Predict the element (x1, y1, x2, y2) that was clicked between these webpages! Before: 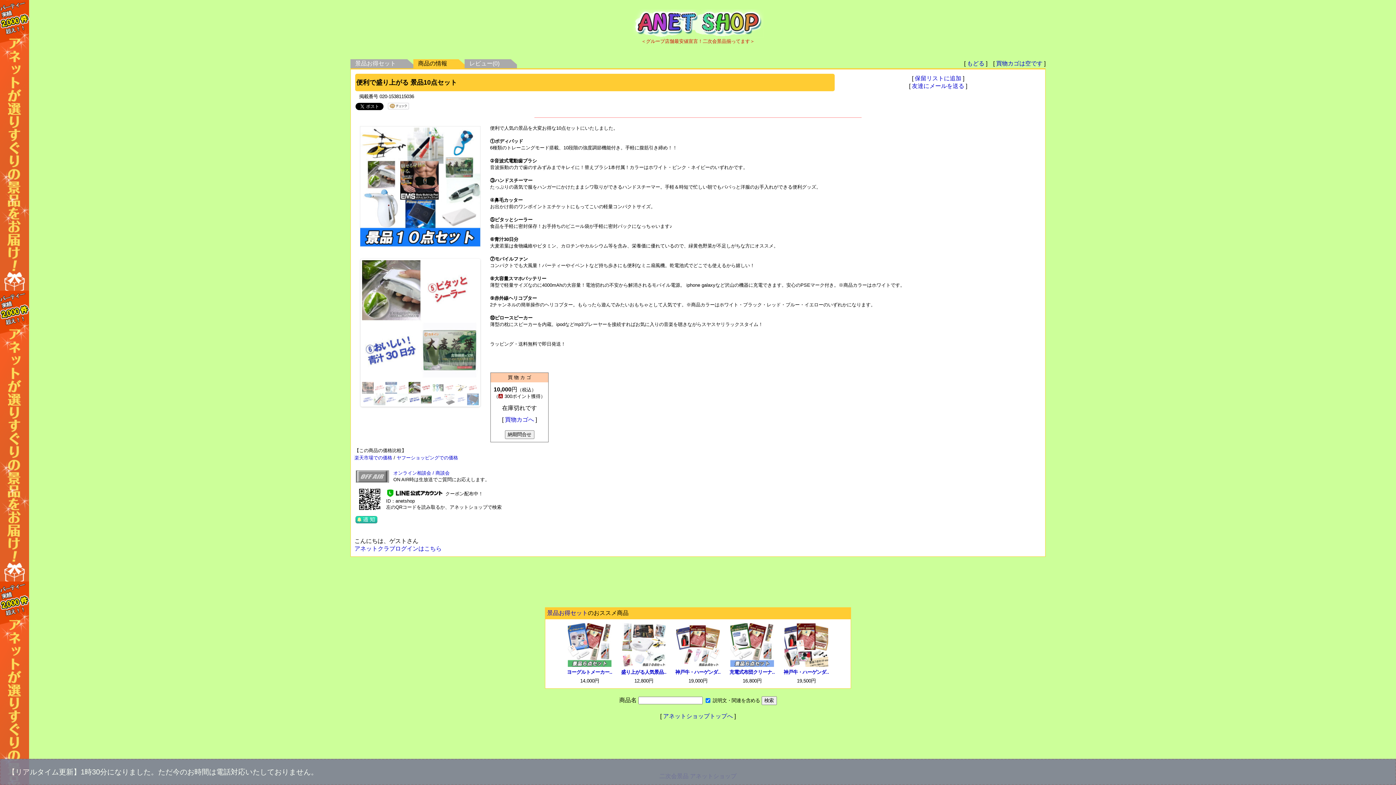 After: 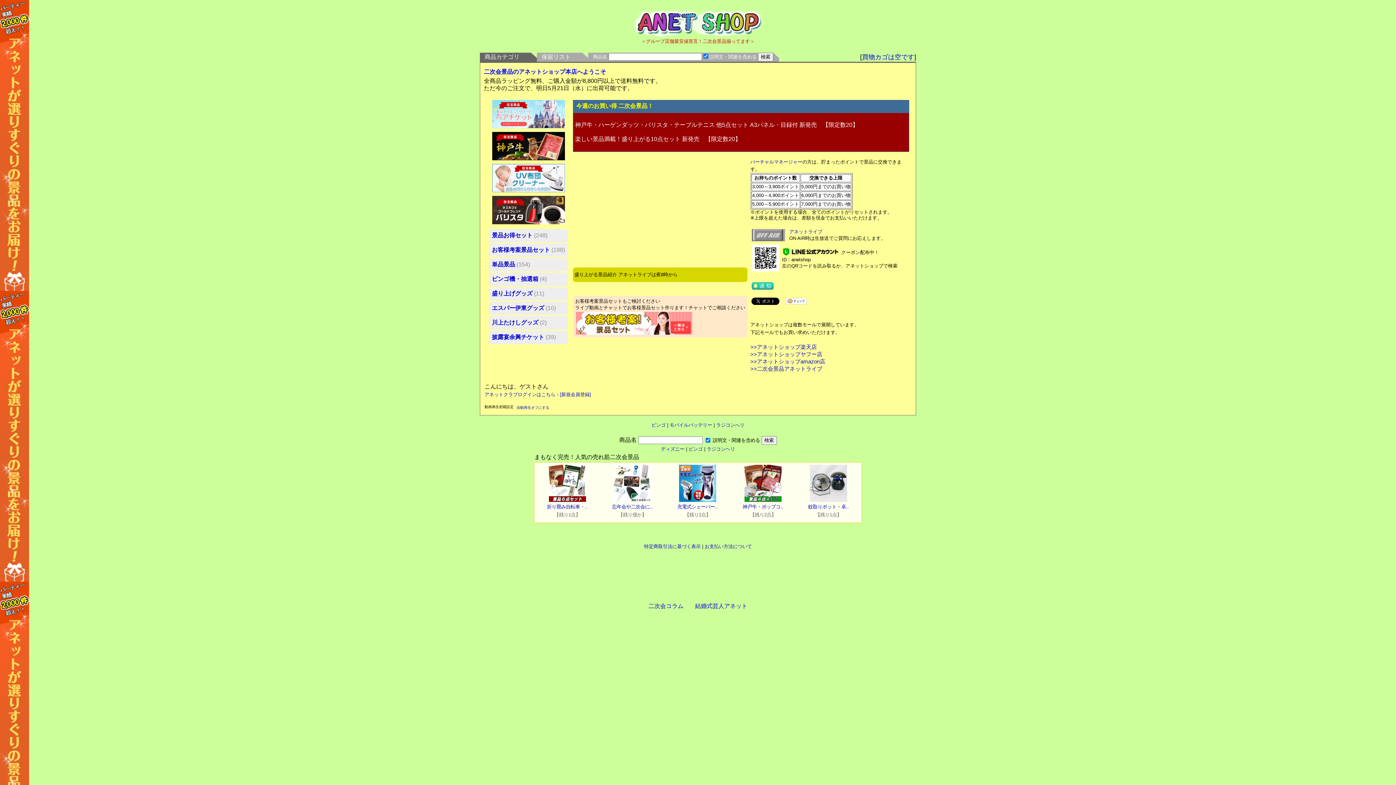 Action: label: アネットショップトップへ bbox: (663, 713, 733, 719)